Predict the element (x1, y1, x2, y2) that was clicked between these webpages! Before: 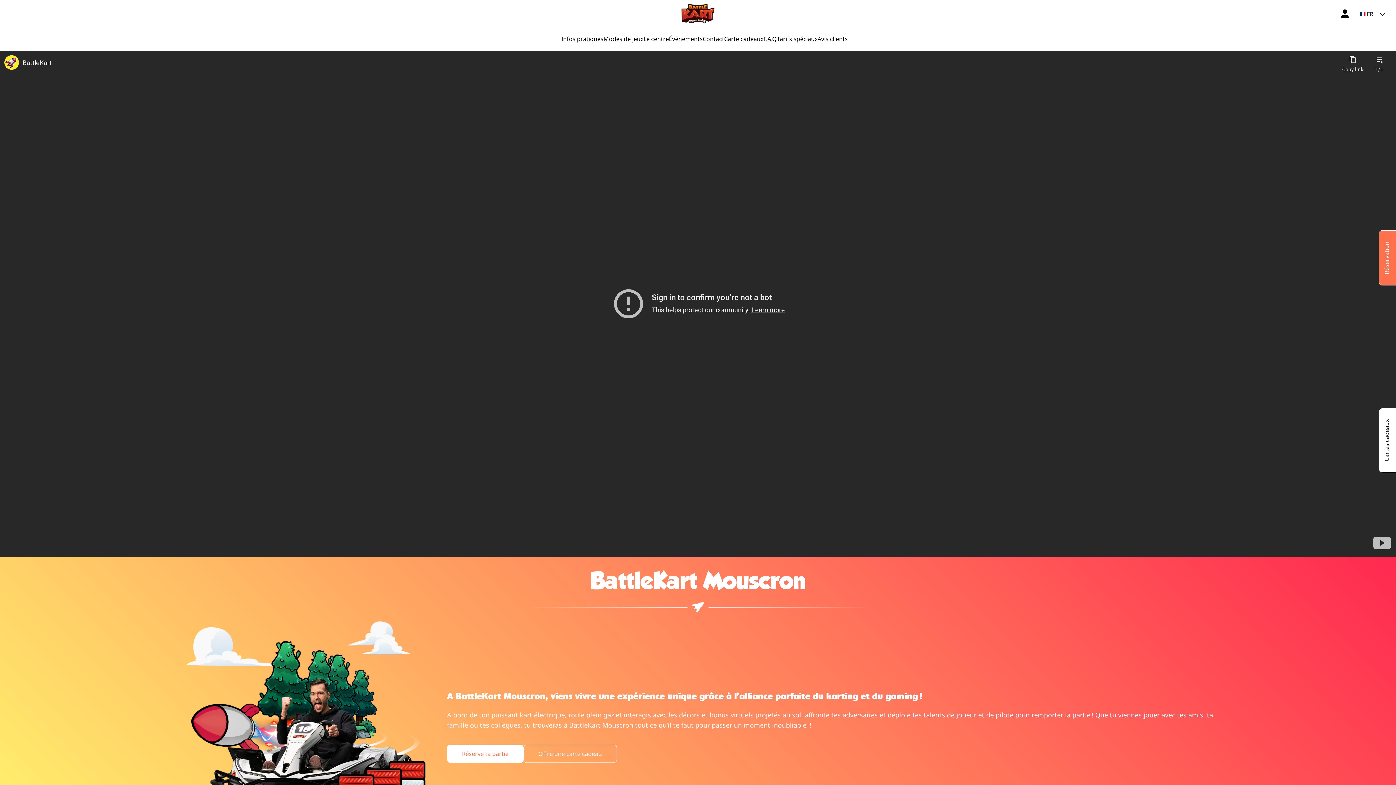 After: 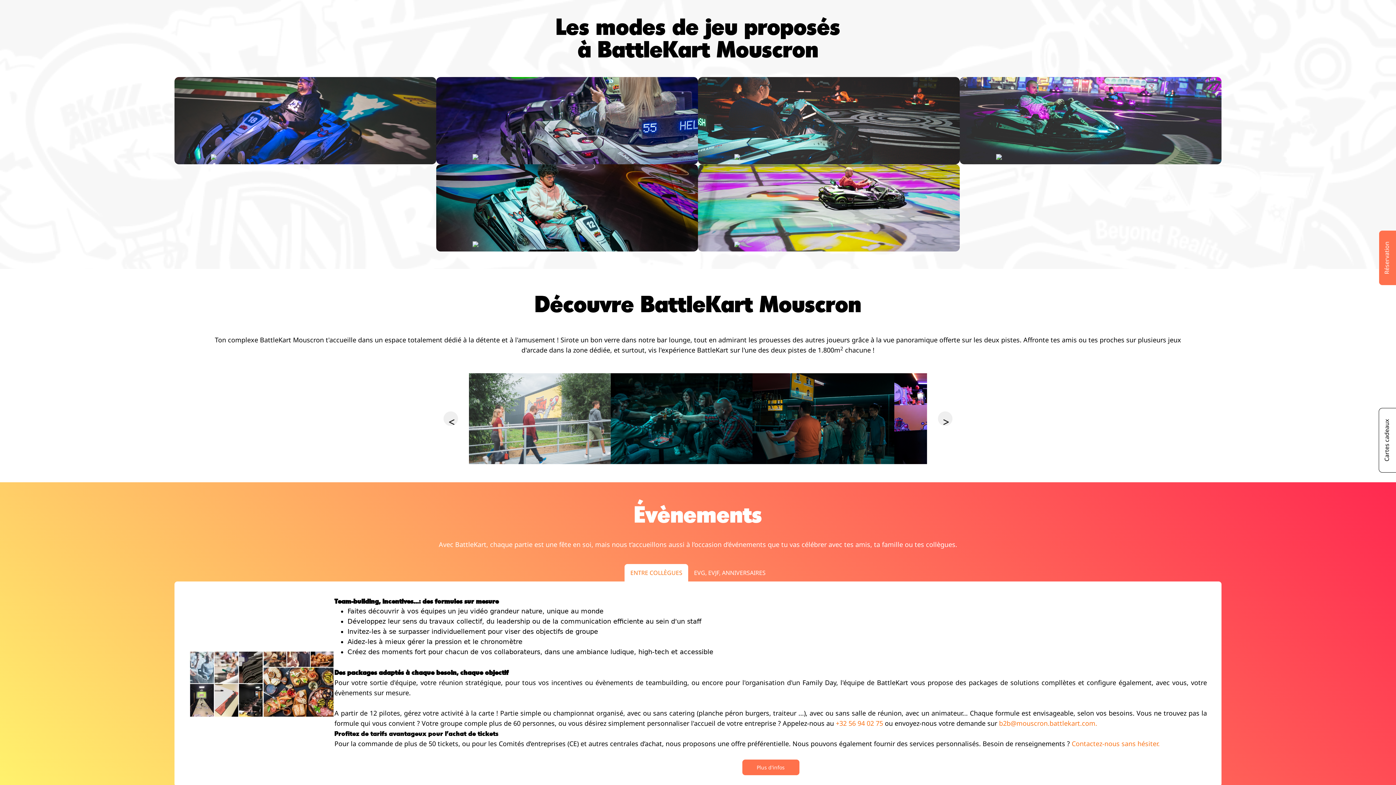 Action: label: Modes de jeux bbox: (603, 34, 643, 42)